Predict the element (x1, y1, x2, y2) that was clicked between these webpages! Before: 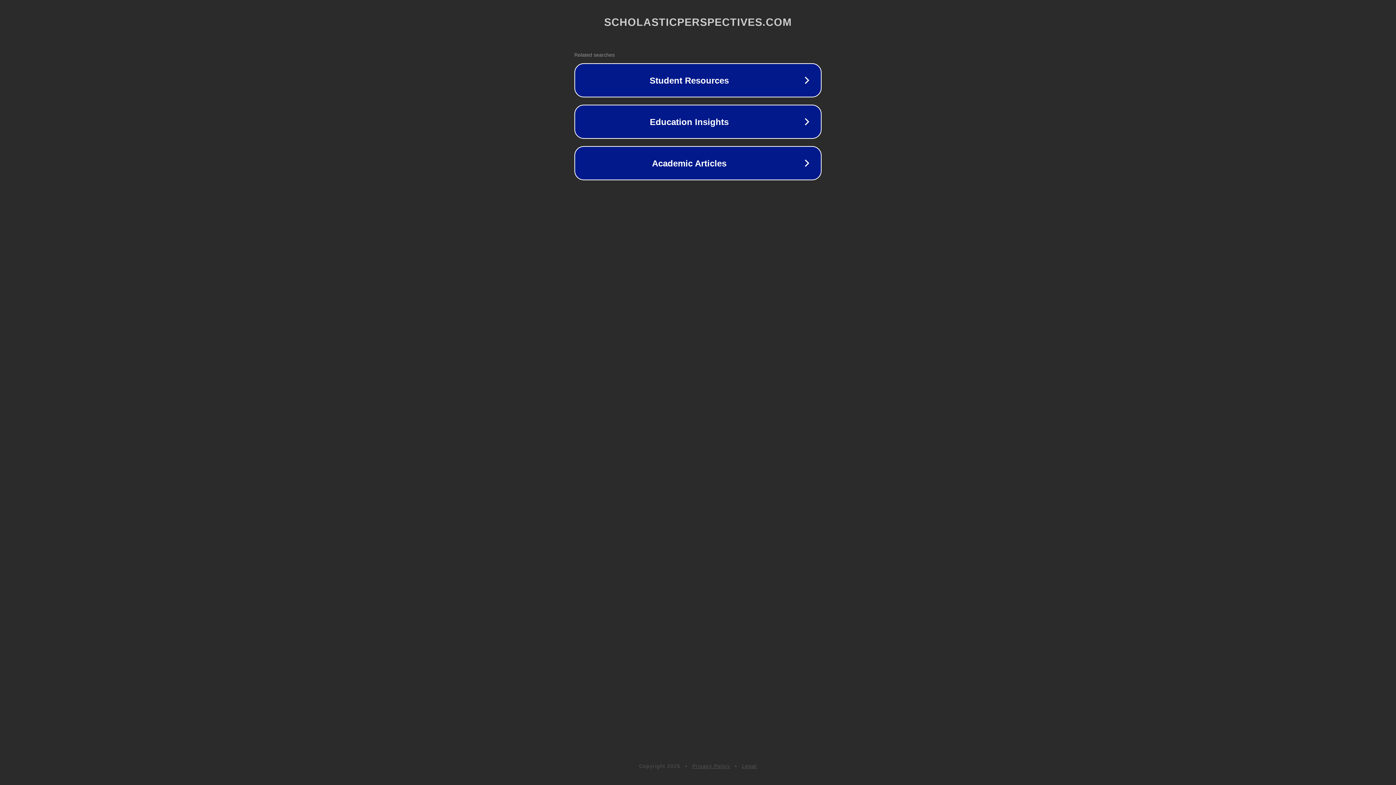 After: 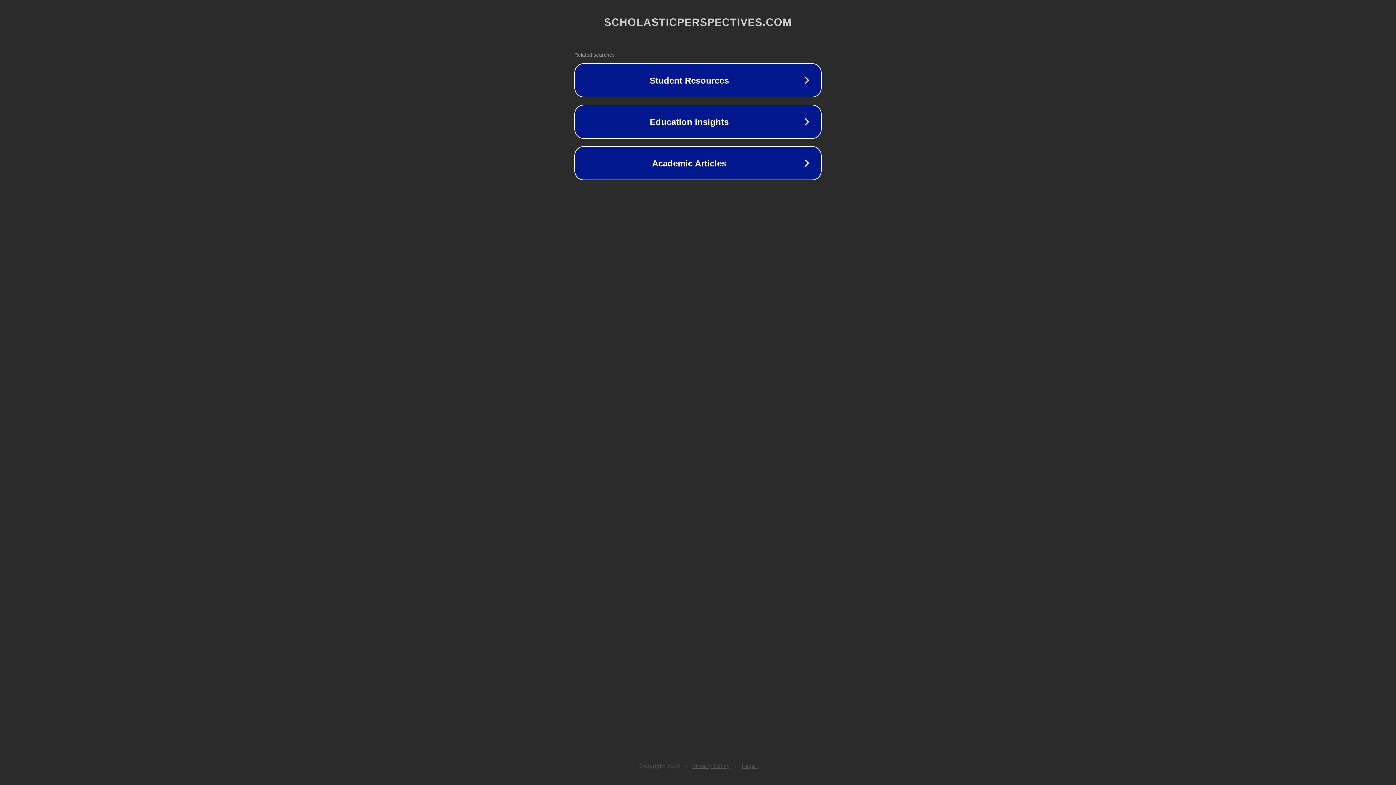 Action: label: Legal bbox: (742, 763, 757, 769)